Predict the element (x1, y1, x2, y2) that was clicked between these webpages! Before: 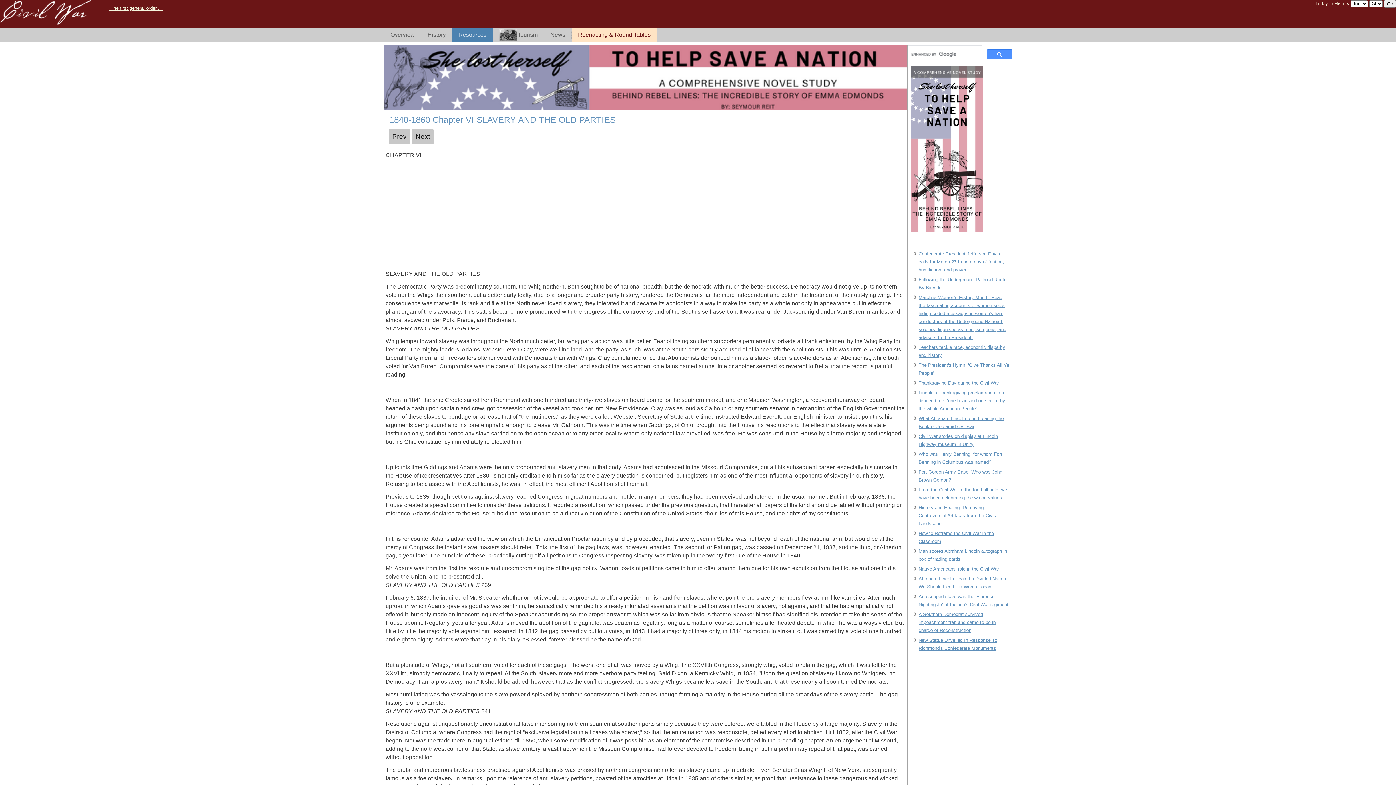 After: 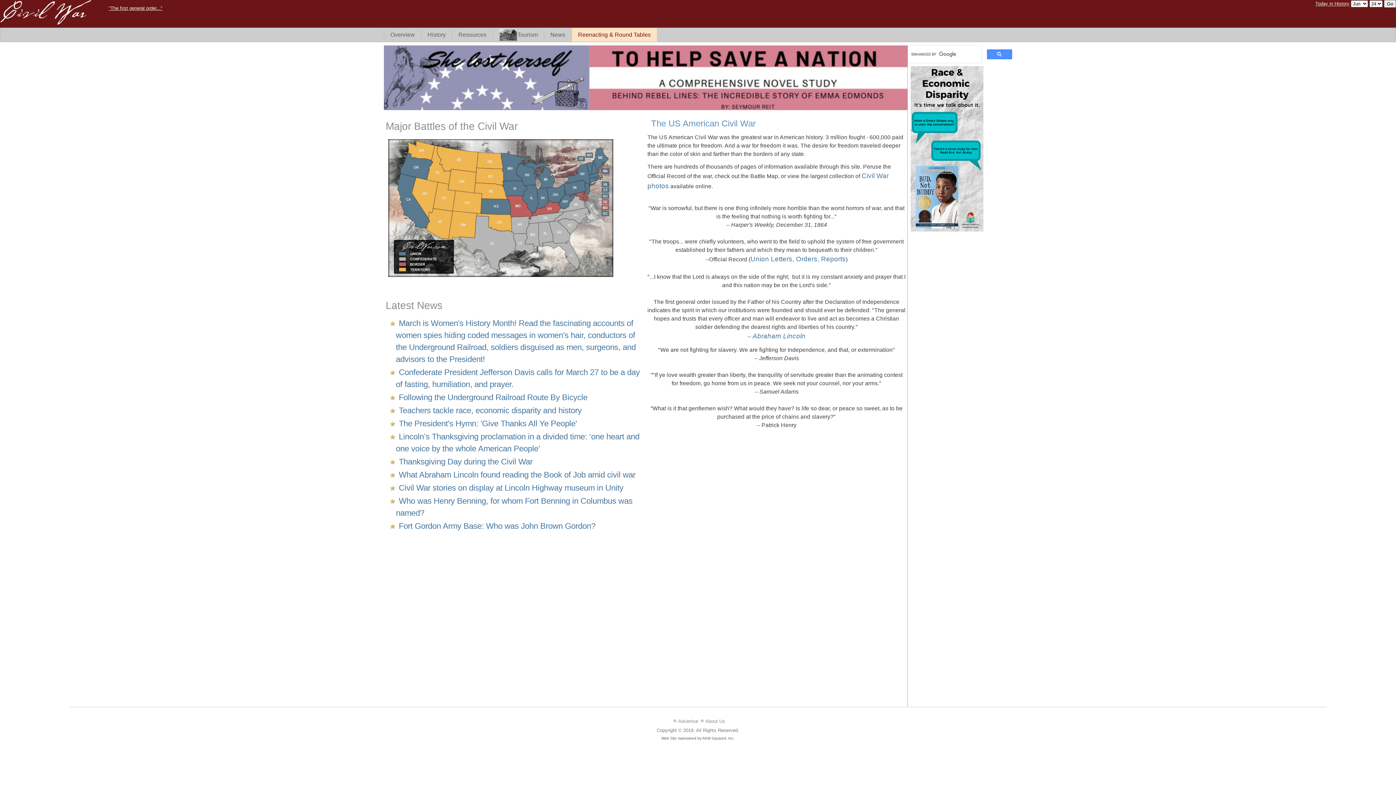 Action: bbox: (0, 12, 91, 27)